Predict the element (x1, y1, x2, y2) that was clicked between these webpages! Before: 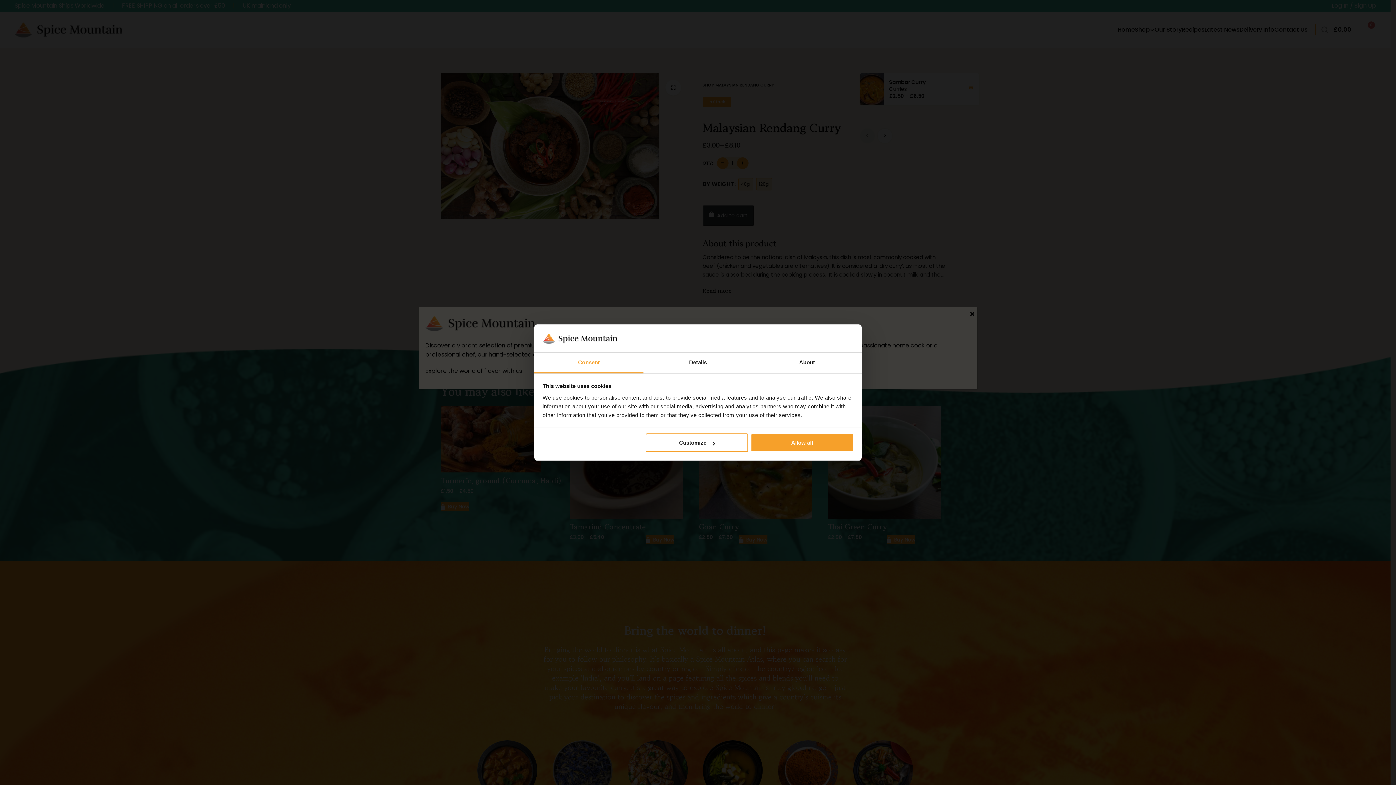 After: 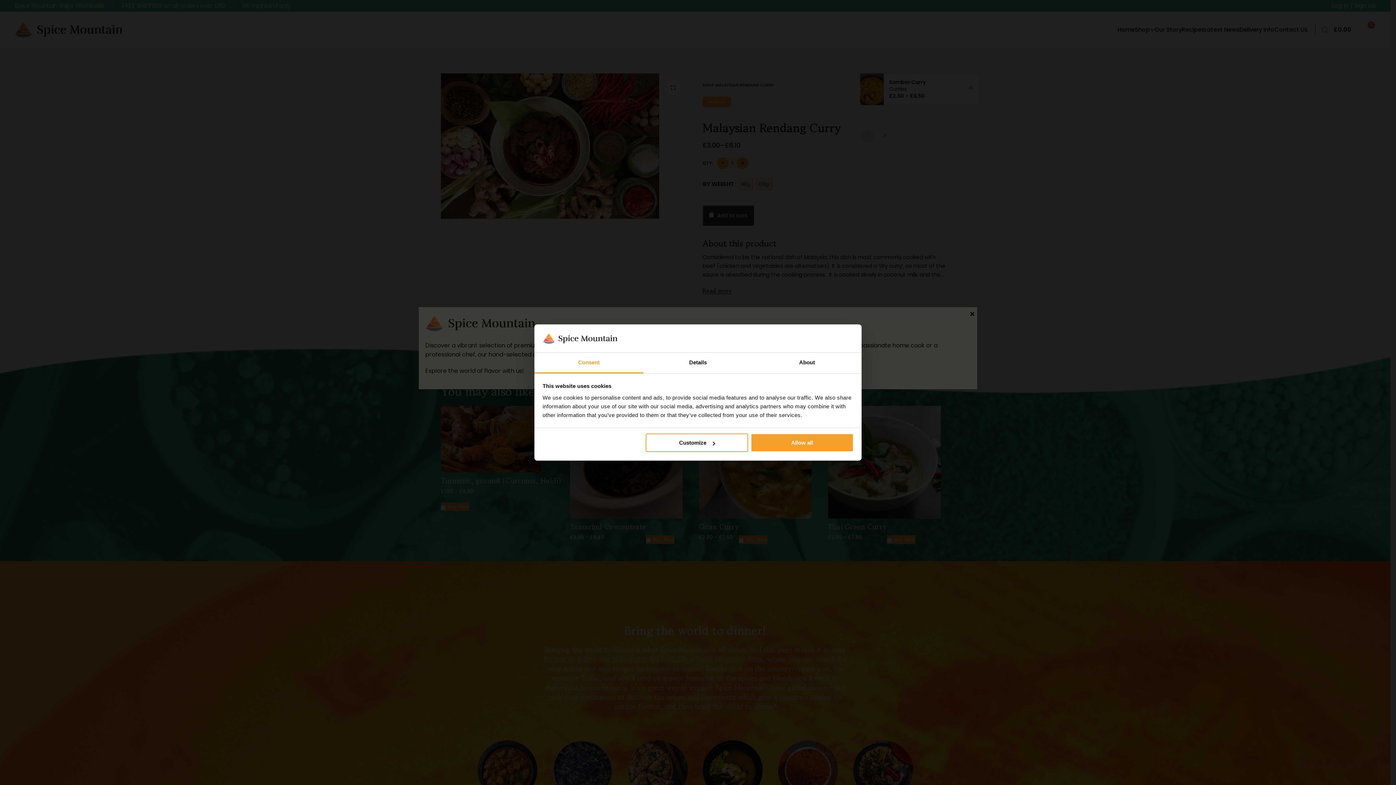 Action: label: Consent bbox: (534, 352, 643, 373)